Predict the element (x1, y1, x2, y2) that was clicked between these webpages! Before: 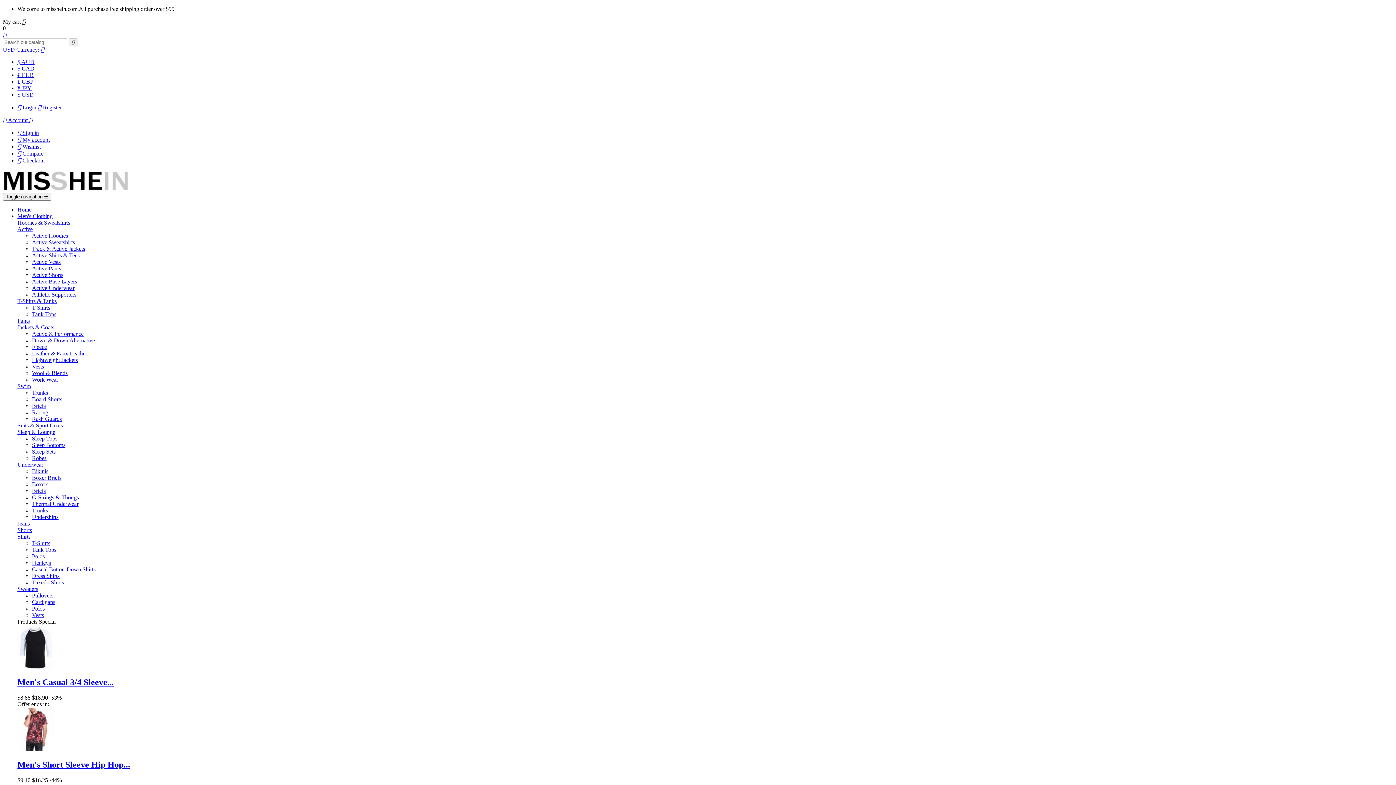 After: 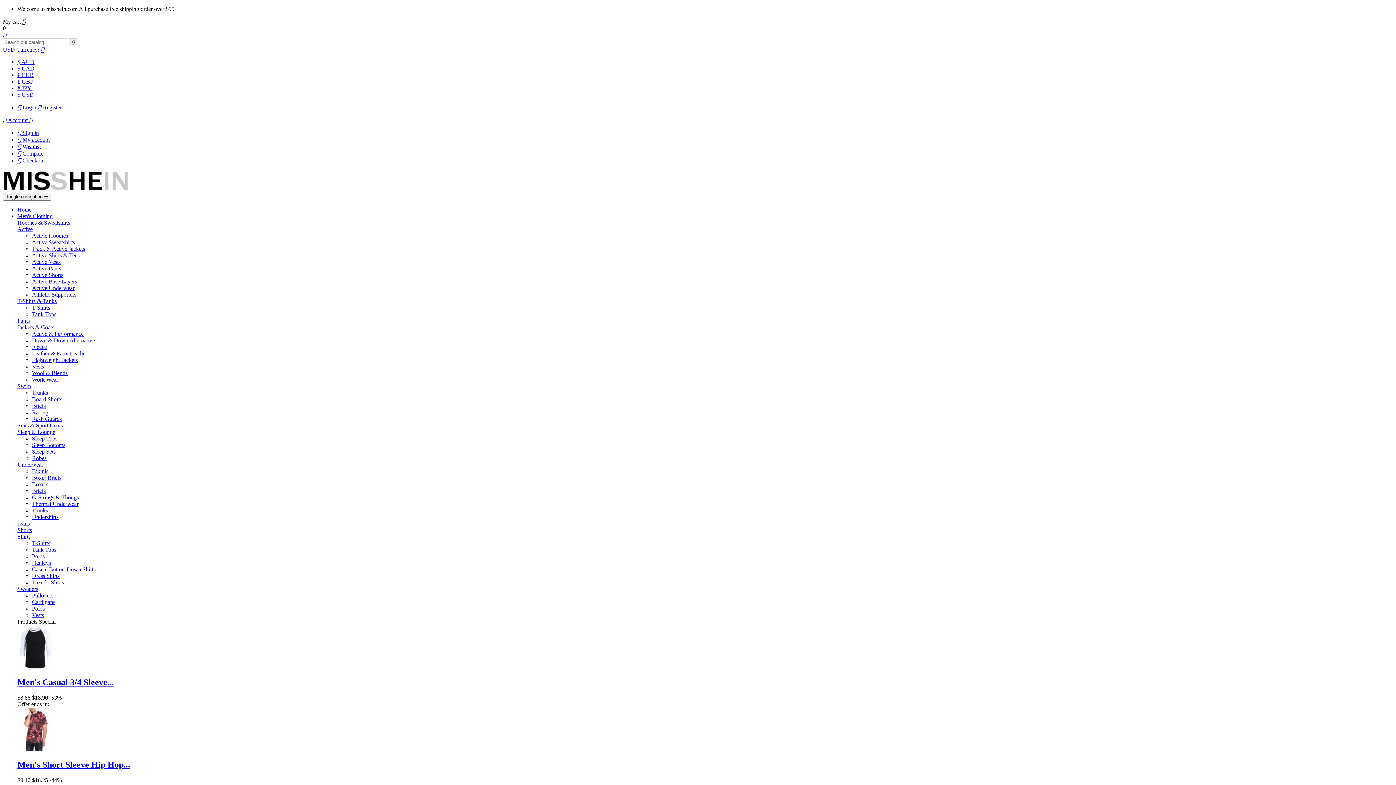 Action: label: Boxers bbox: (32, 481, 48, 487)